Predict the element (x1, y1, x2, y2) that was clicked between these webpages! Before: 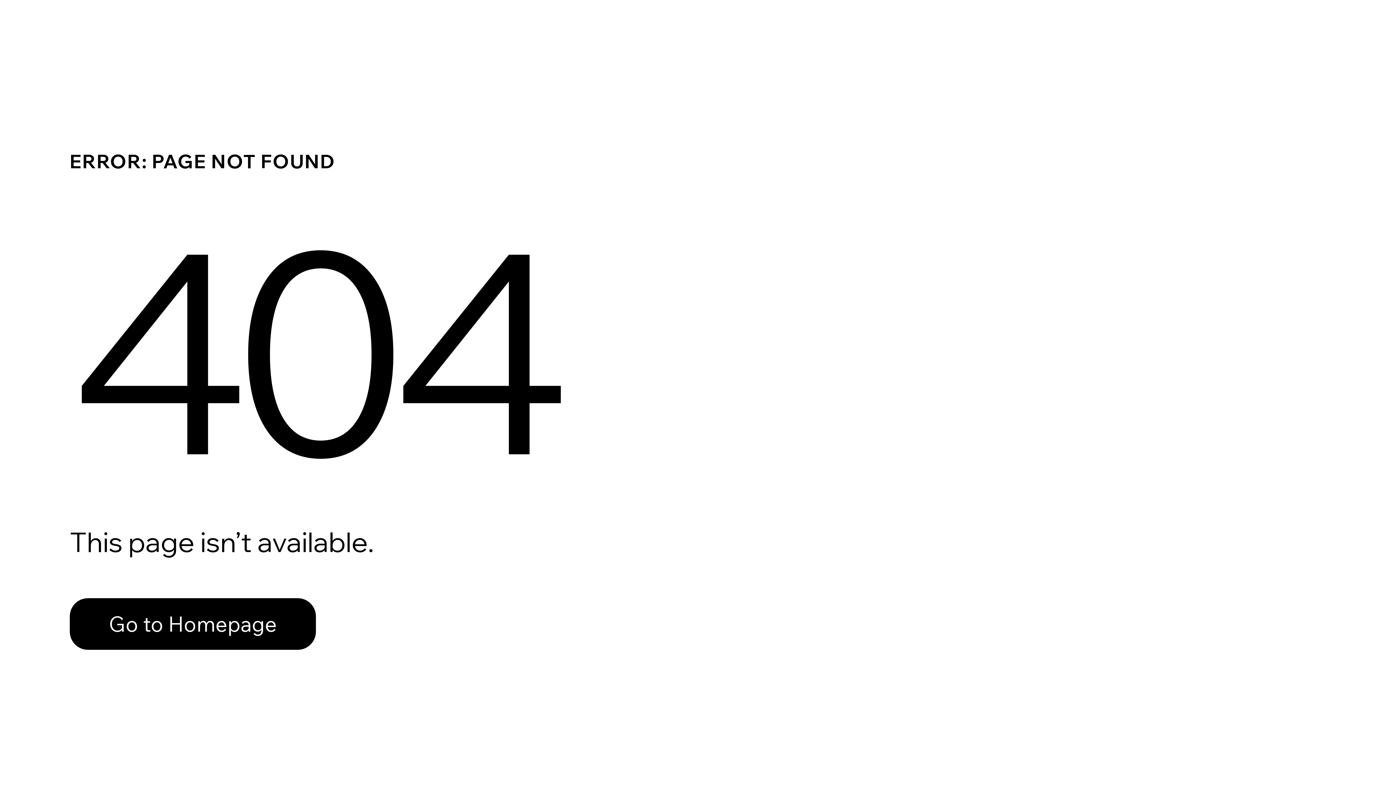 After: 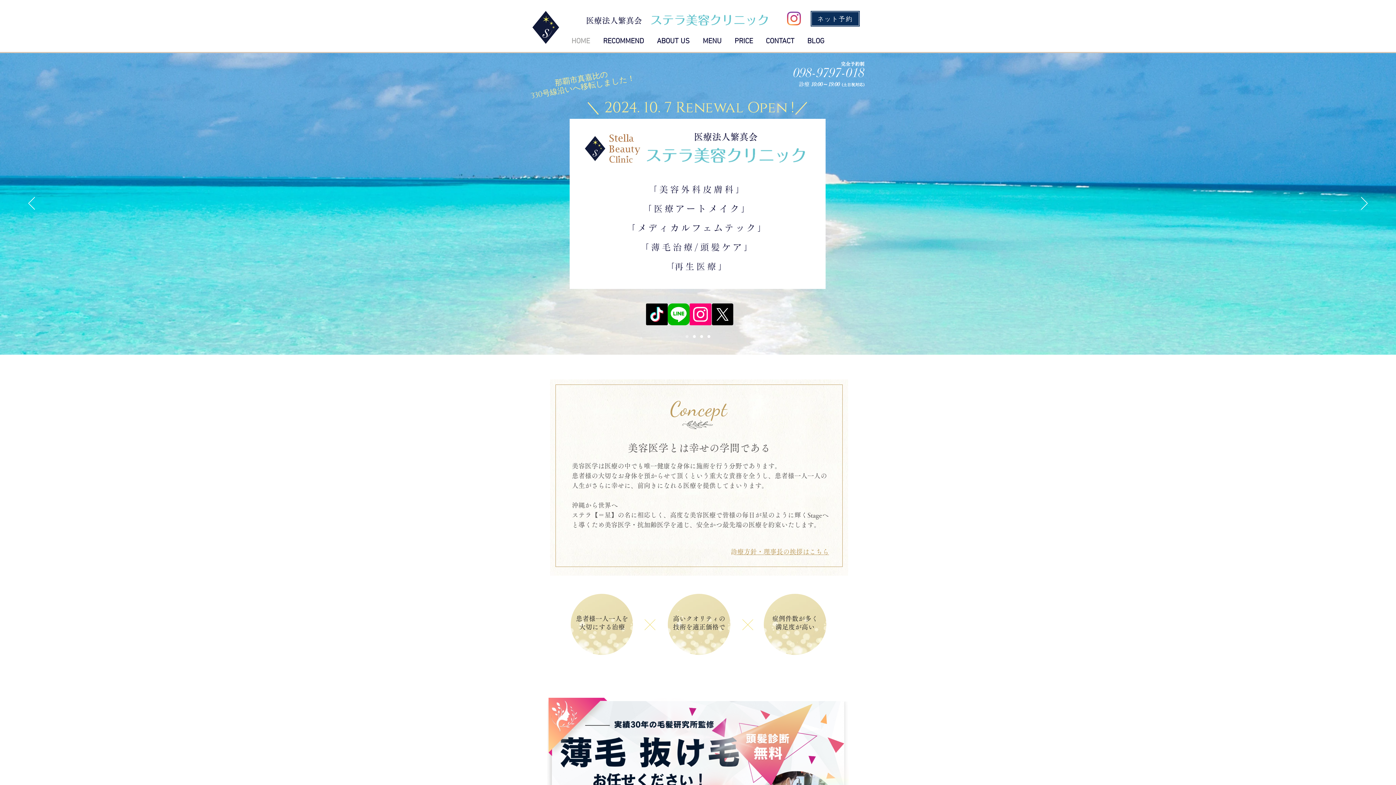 Action: label: Go to Homepage bbox: (69, 598, 316, 650)